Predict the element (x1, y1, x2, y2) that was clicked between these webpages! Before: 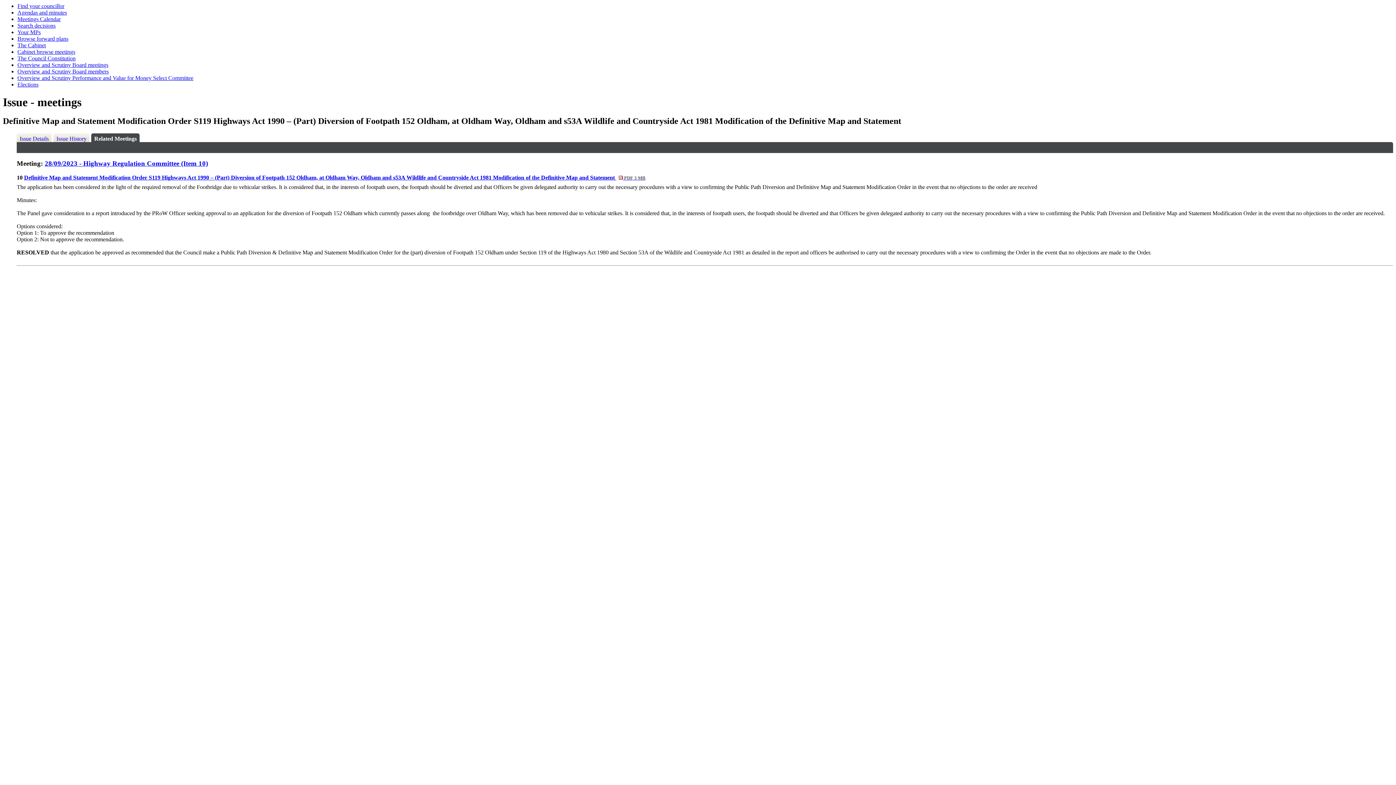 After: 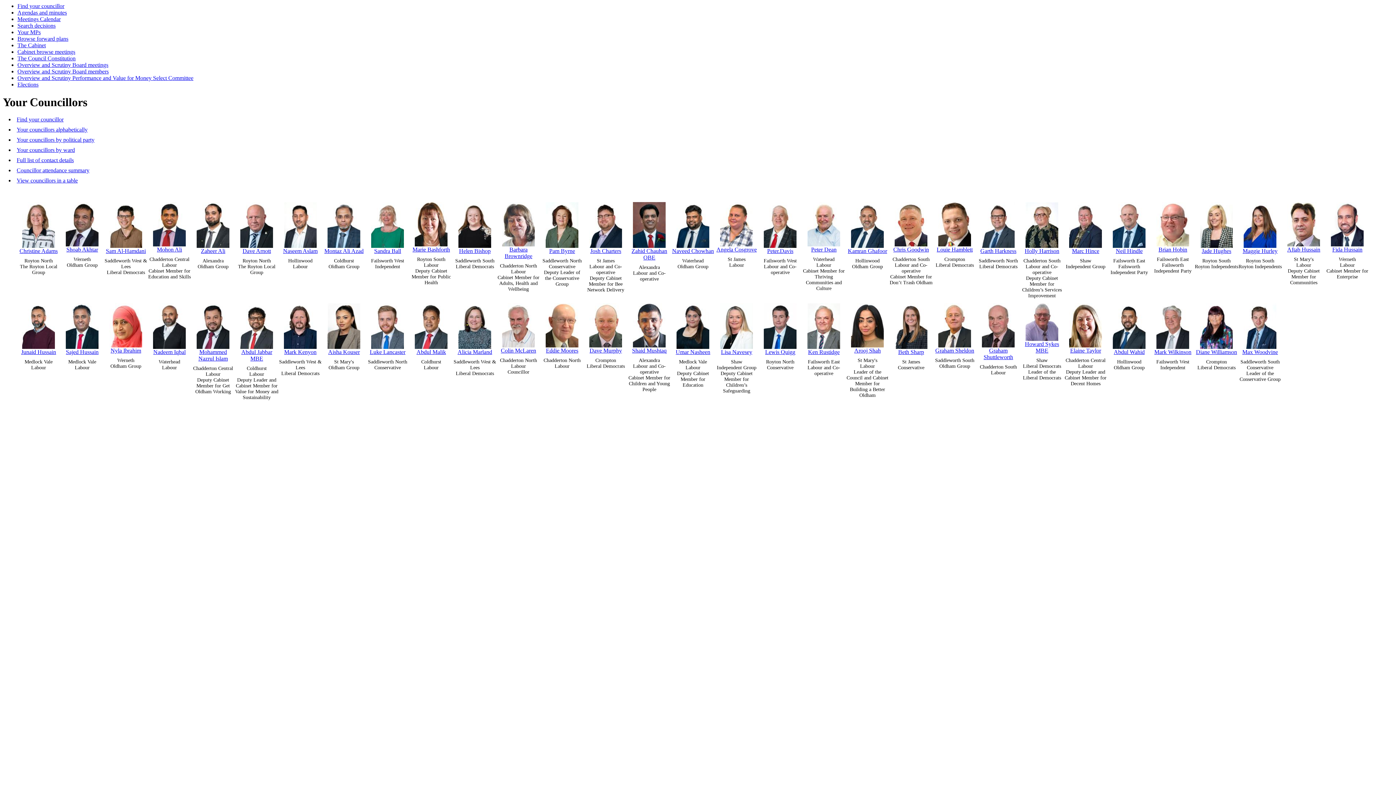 Action: bbox: (17, 2, 64, 9) label: Find your councillor